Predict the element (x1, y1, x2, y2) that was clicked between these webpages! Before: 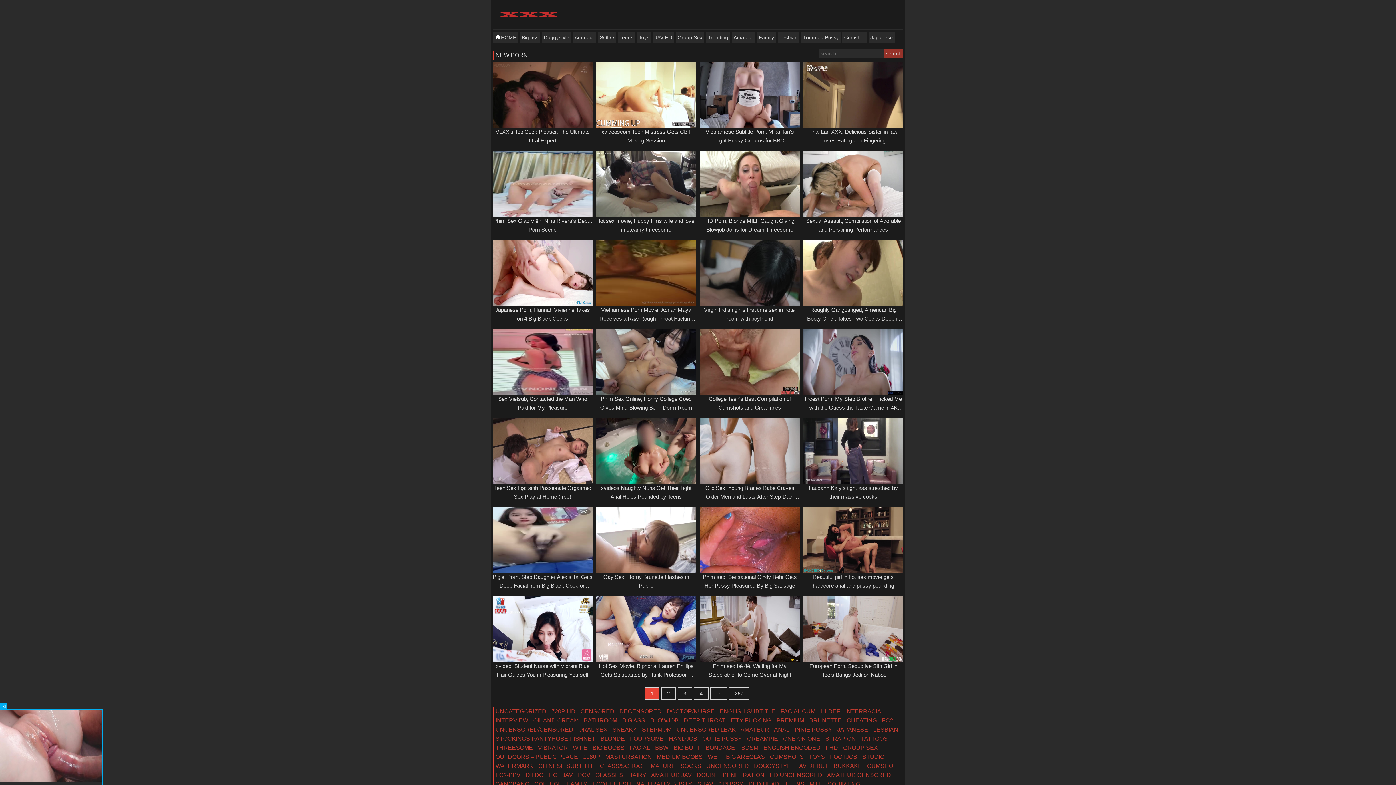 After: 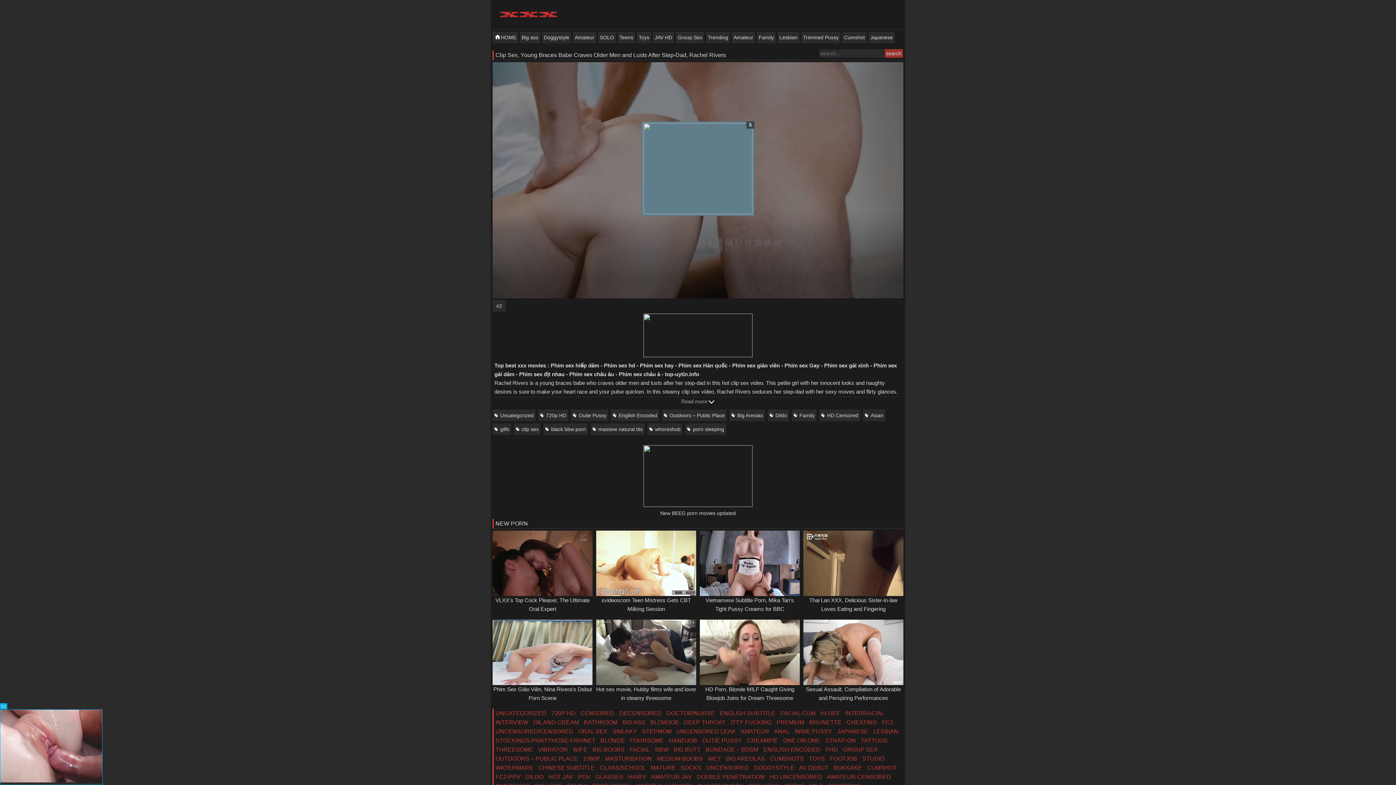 Action: bbox: (698, 418, 801, 484)